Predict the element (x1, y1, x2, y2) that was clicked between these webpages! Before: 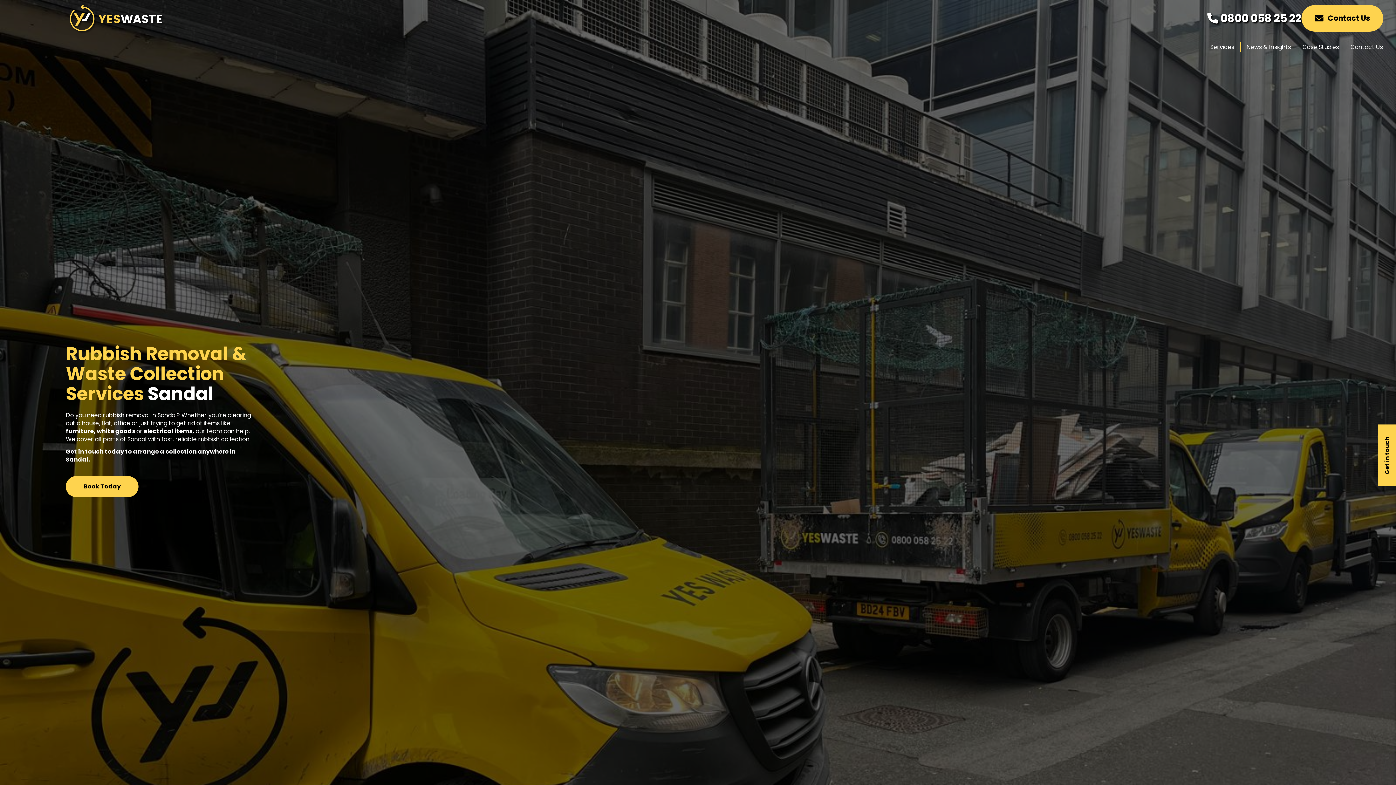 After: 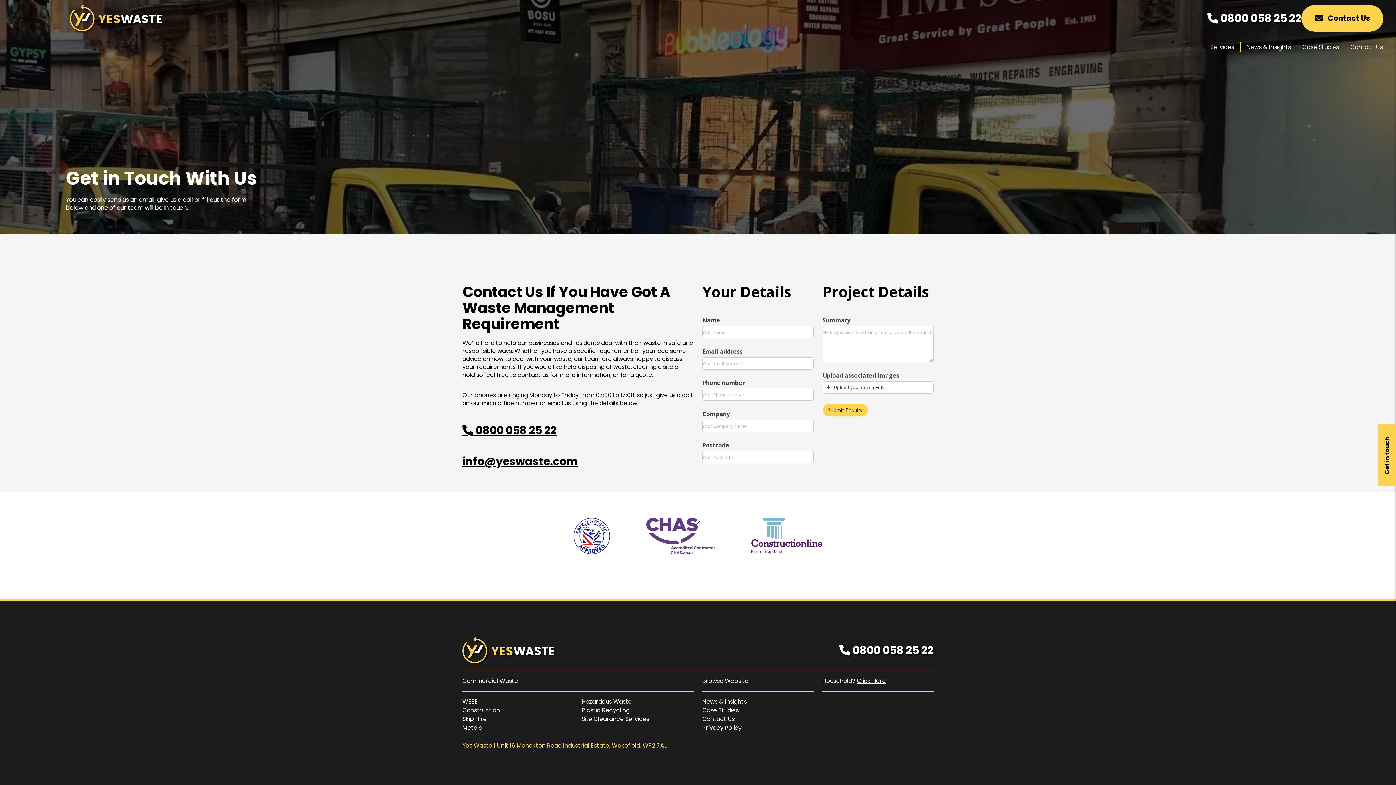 Action: bbox: (65, 476, 138, 497) label: Book Today